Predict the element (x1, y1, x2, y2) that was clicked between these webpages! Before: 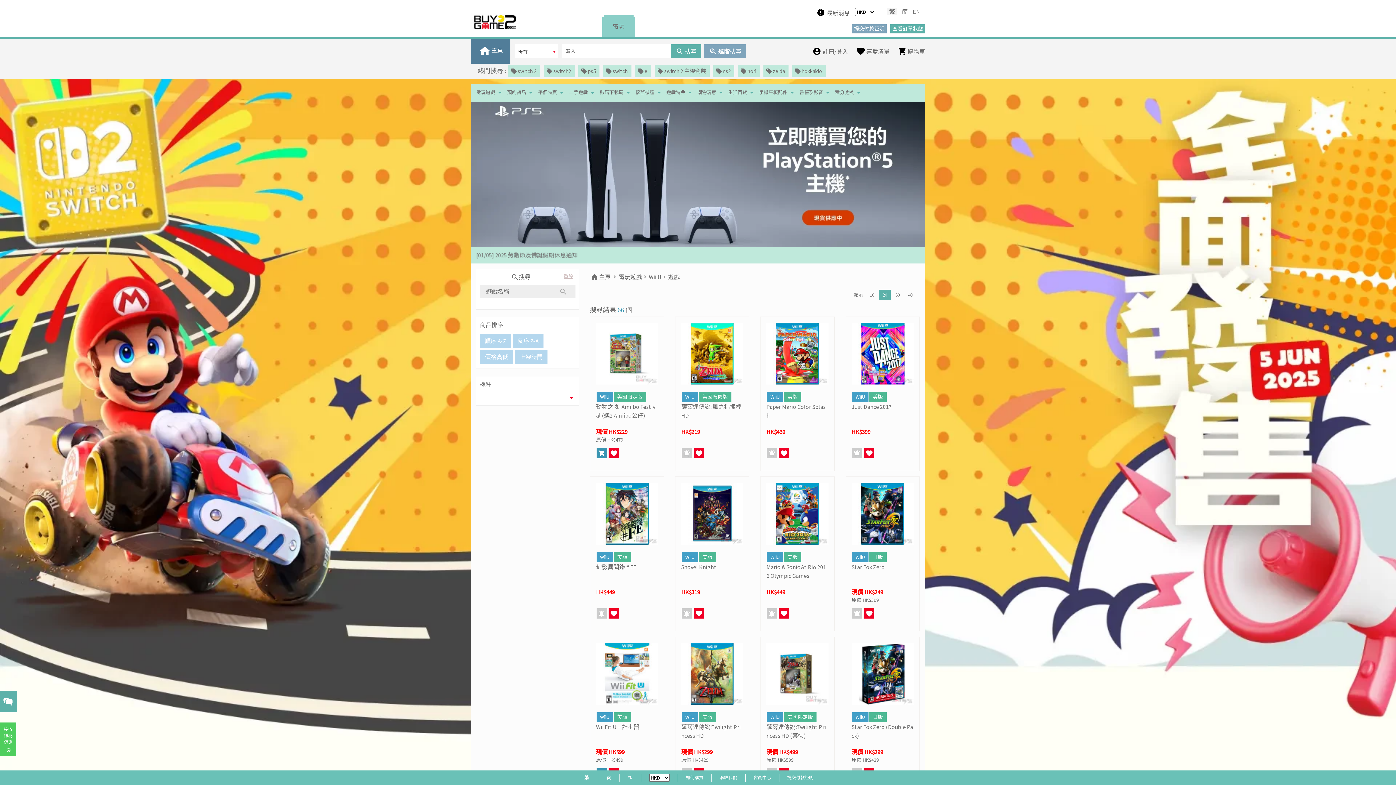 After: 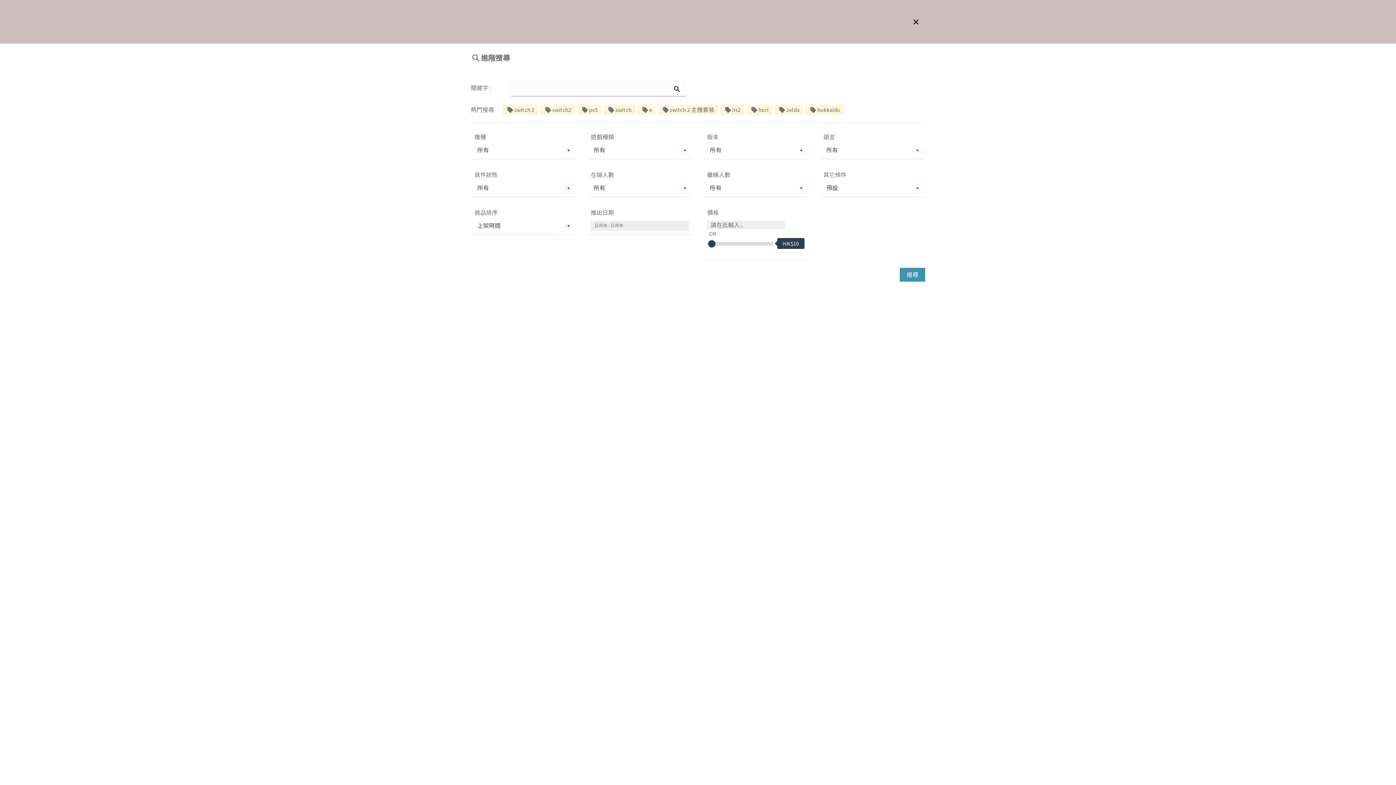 Action: bbox: (704, 44, 746, 58) label:  進階搜尋